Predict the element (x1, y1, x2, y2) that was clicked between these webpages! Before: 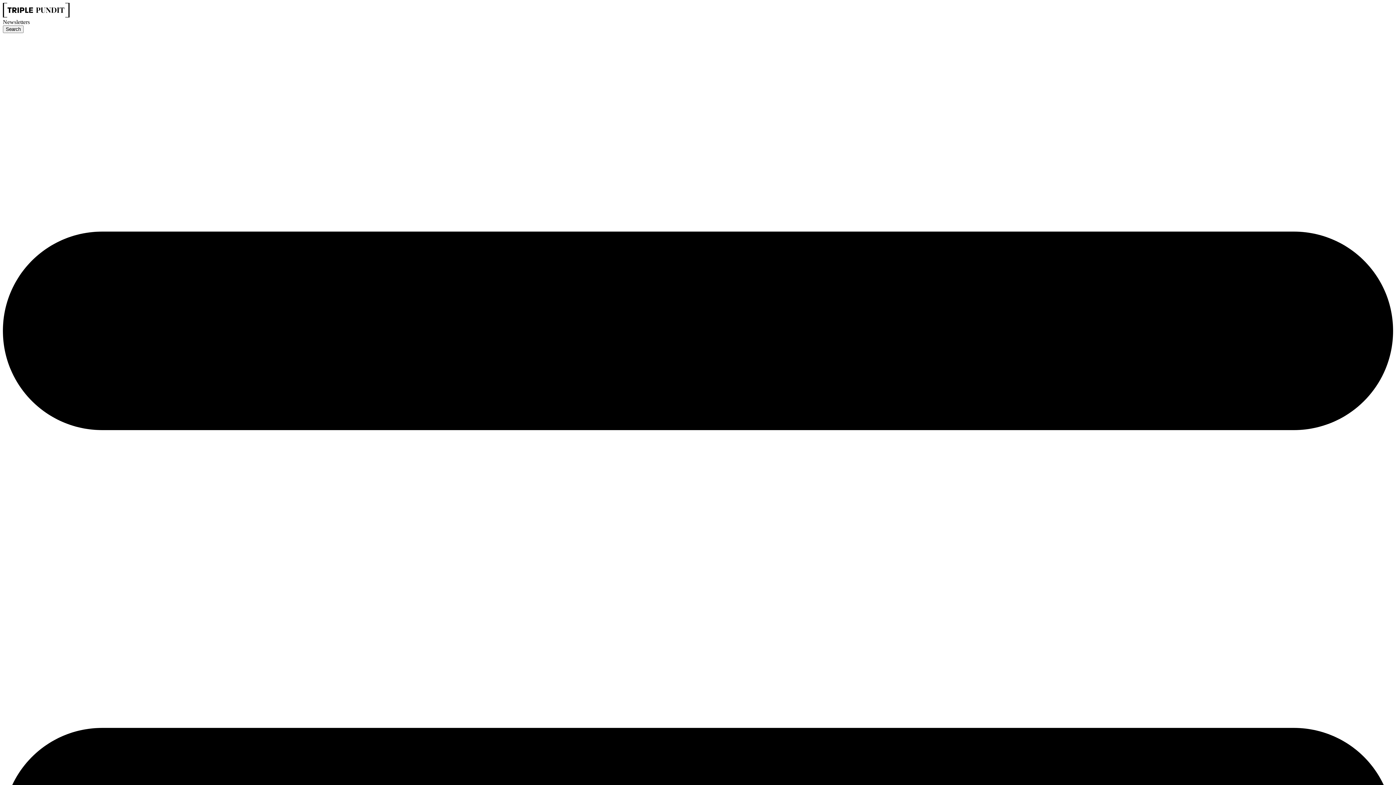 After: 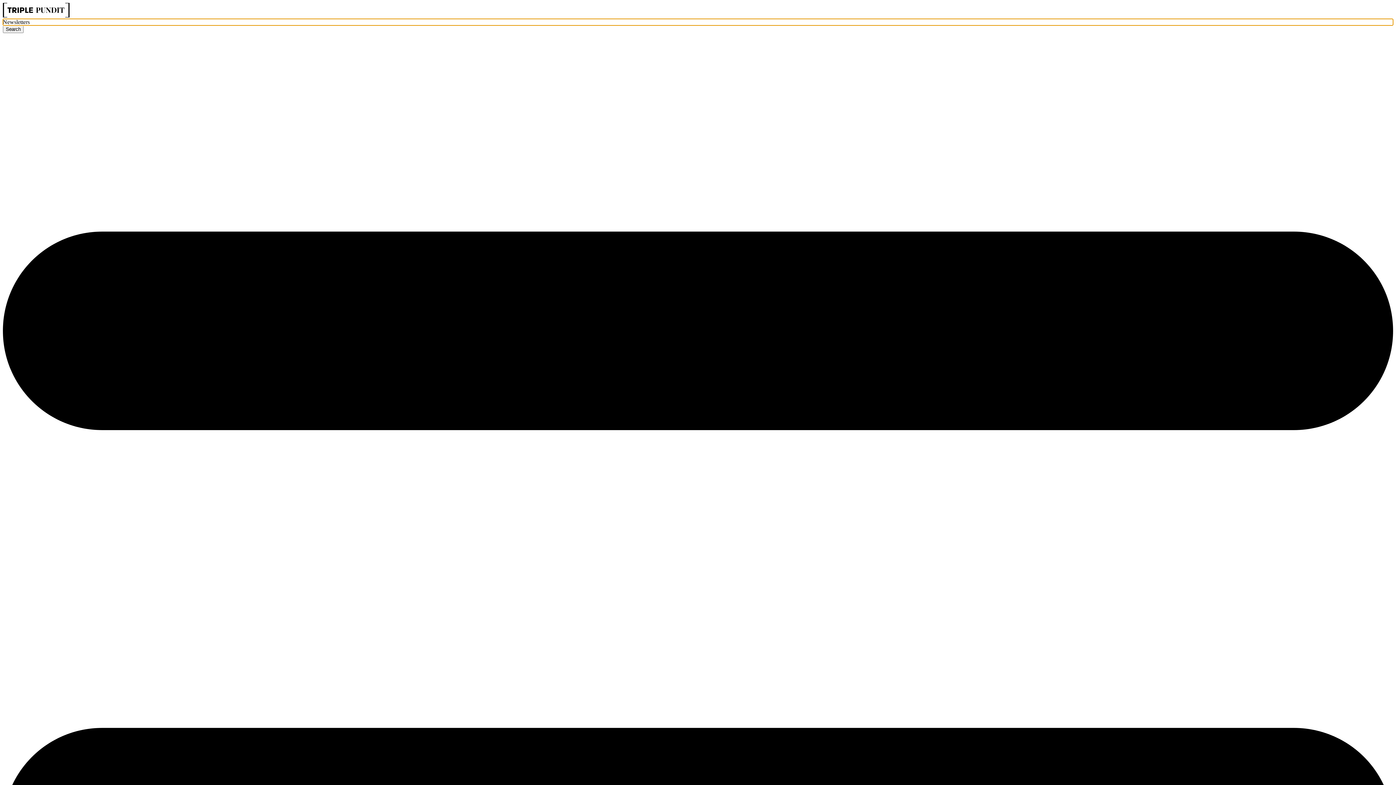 Action: label: Newsletters bbox: (2, 18, 1393, 25)